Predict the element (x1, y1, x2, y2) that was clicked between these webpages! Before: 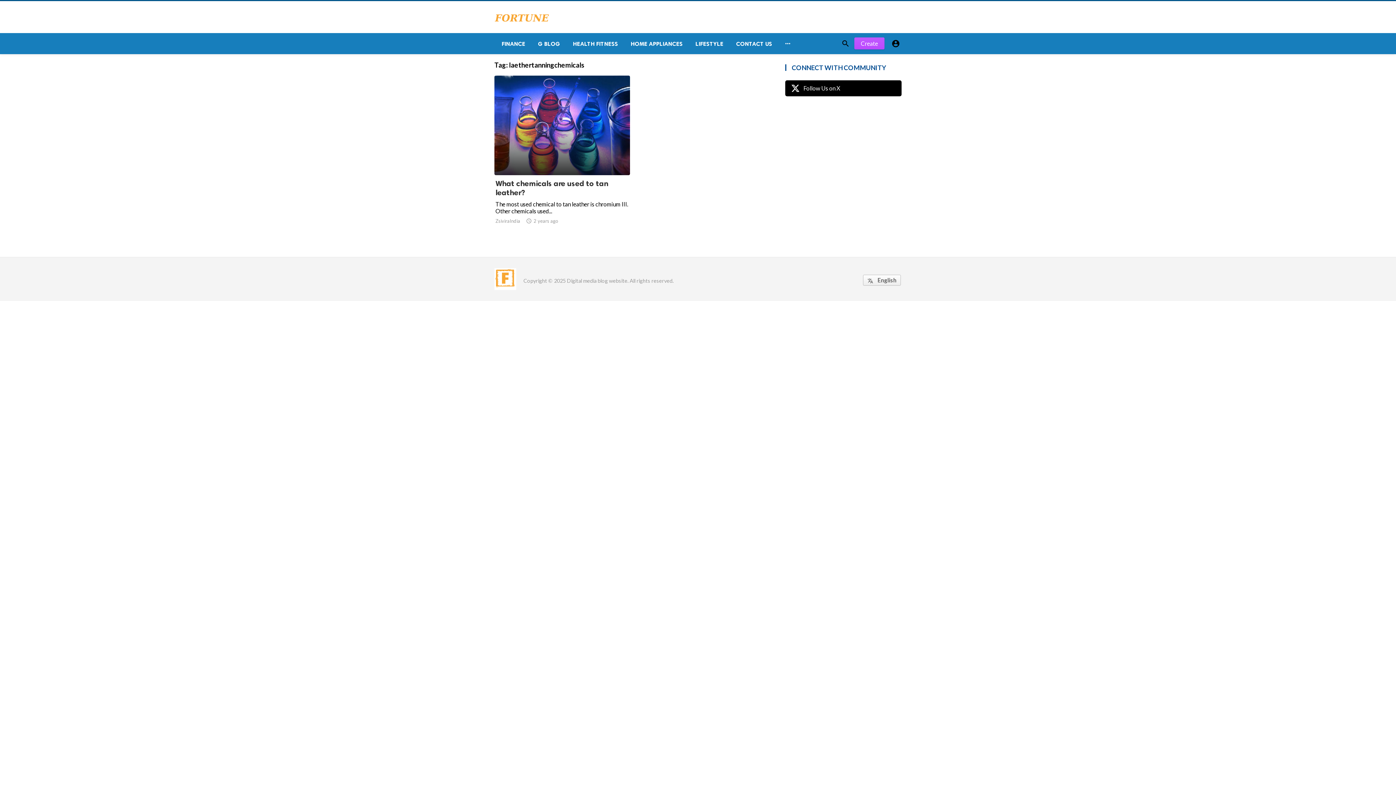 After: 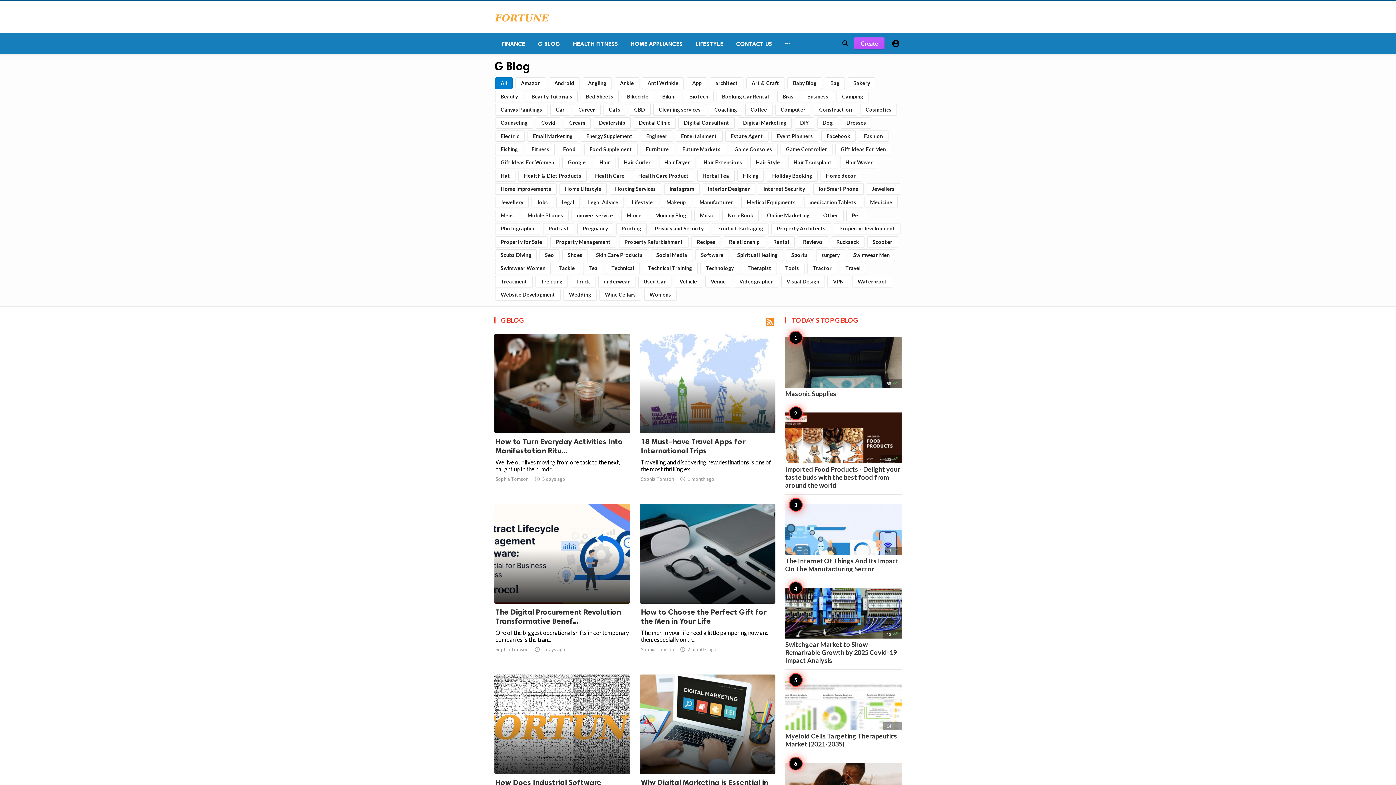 Action: label: G BLOG bbox: (530, 33, 565, 54)